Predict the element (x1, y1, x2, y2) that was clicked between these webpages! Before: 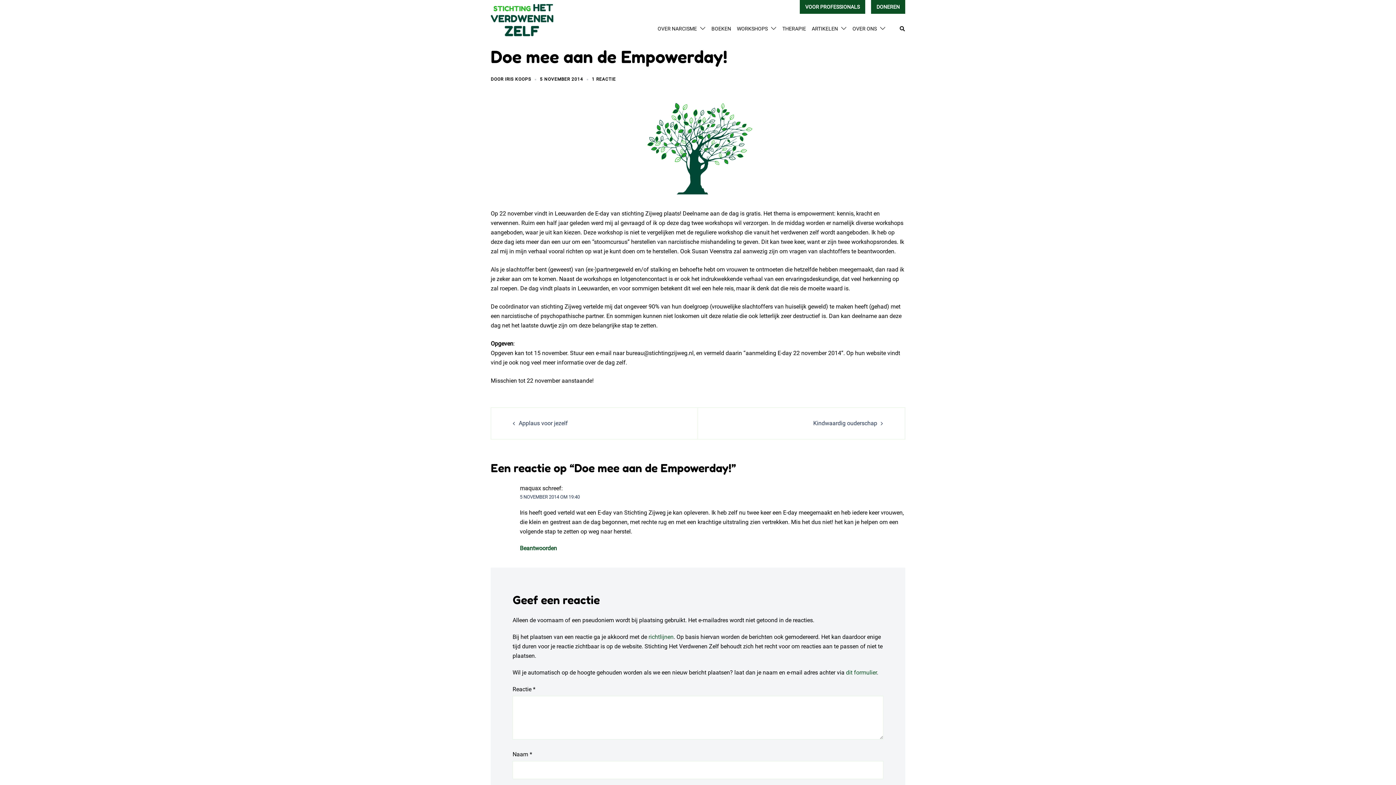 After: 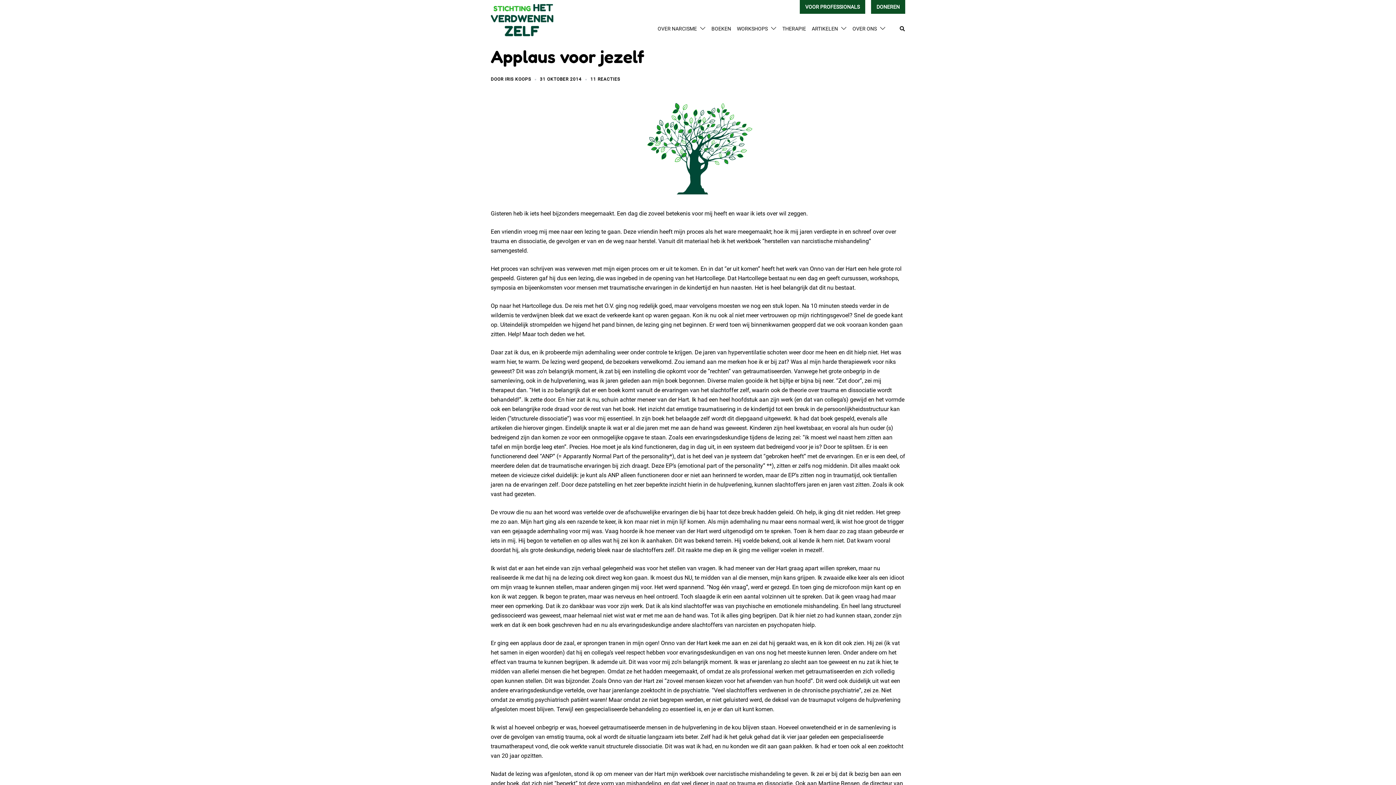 Action: label: Applaus voor jezelf bbox: (518, 419, 568, 426)